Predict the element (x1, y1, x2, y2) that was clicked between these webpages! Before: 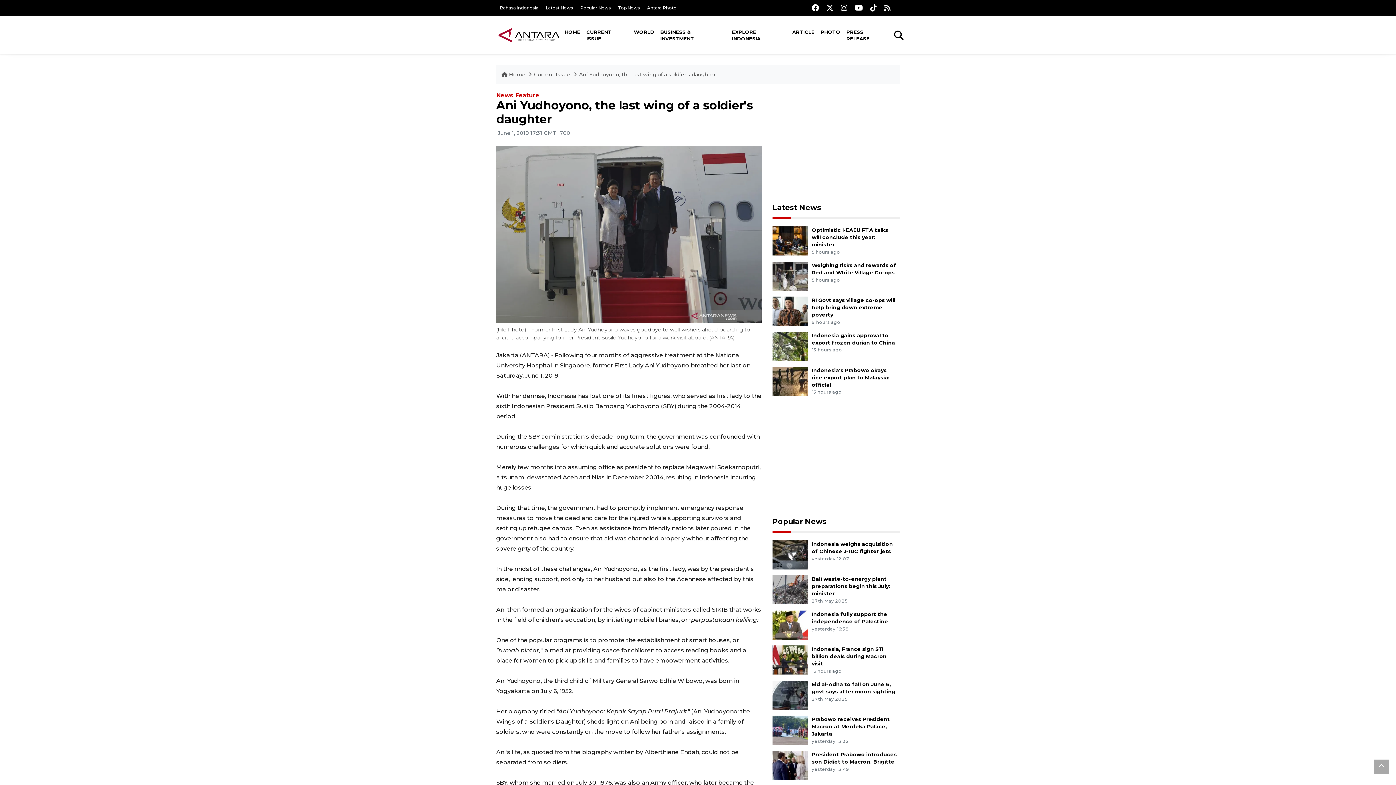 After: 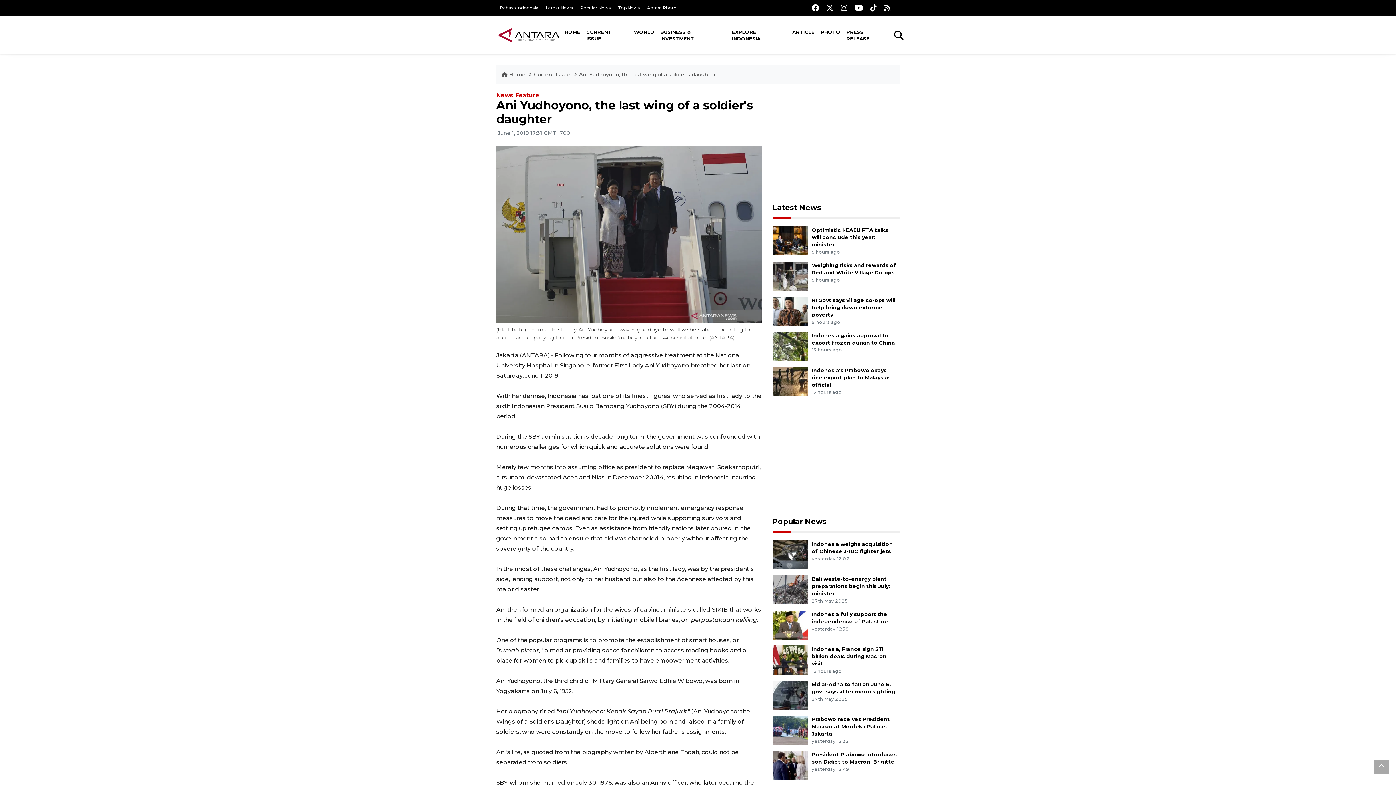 Action: label: Ani Yudhoyono, the last wing of a soldier's daughter bbox: (579, 71, 716, 77)